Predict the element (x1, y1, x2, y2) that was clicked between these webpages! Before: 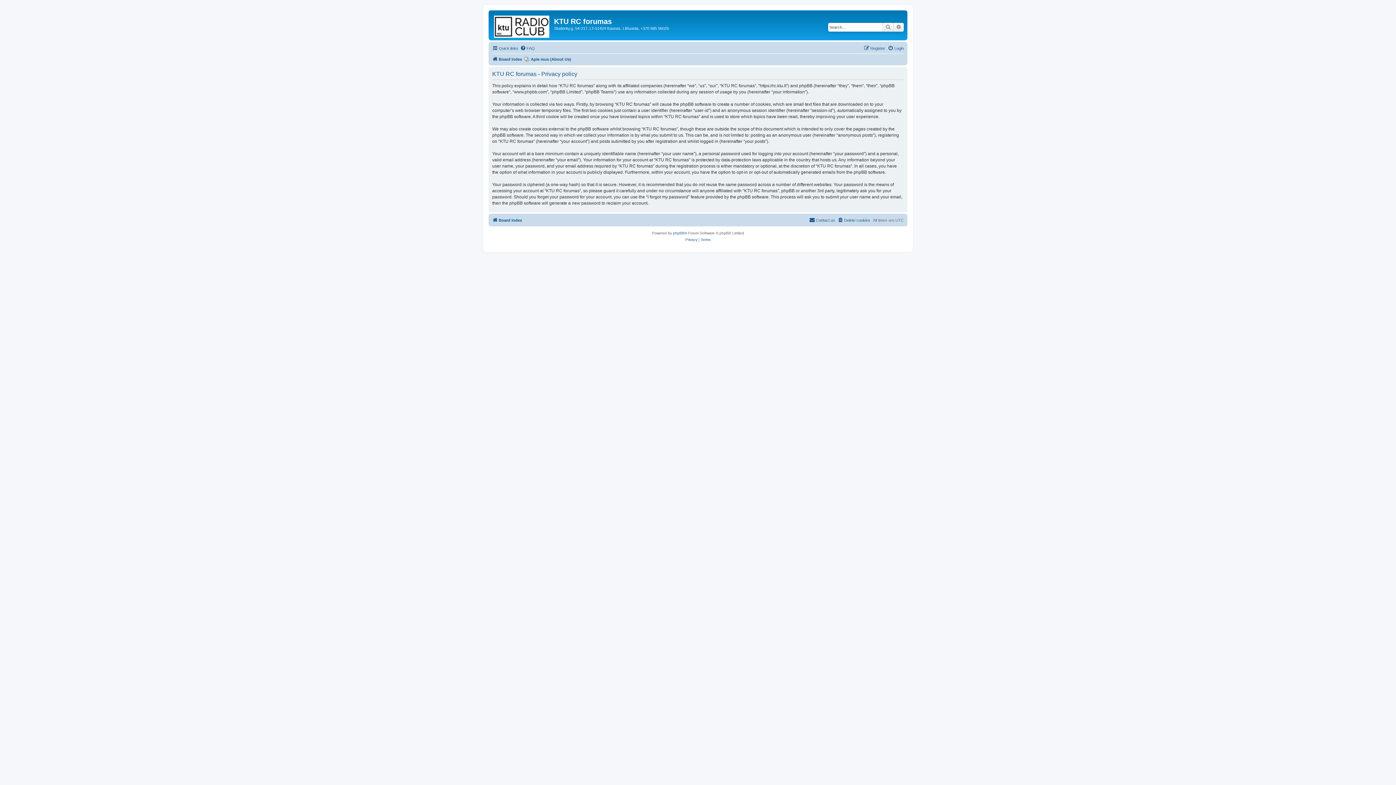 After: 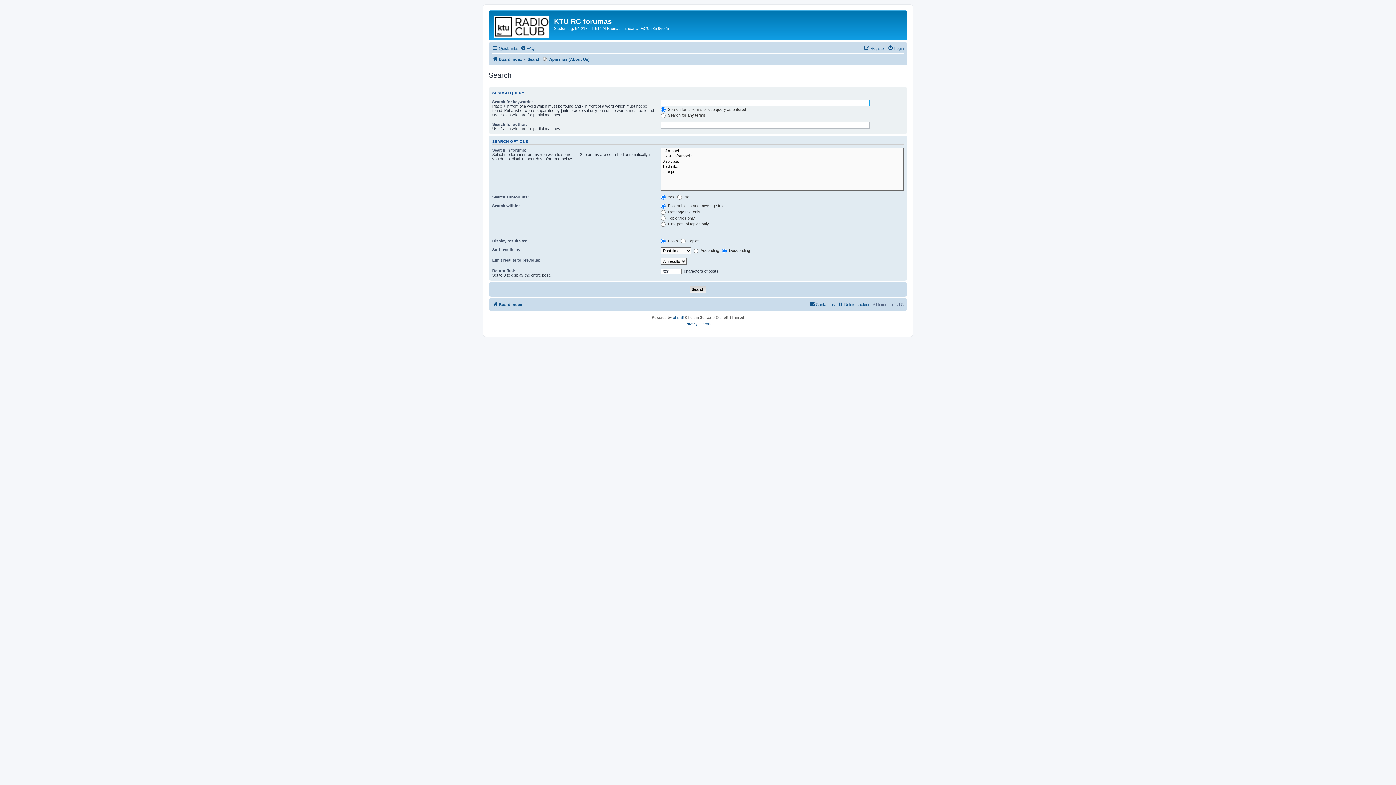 Action: bbox: (882, 22, 893, 31) label: Search